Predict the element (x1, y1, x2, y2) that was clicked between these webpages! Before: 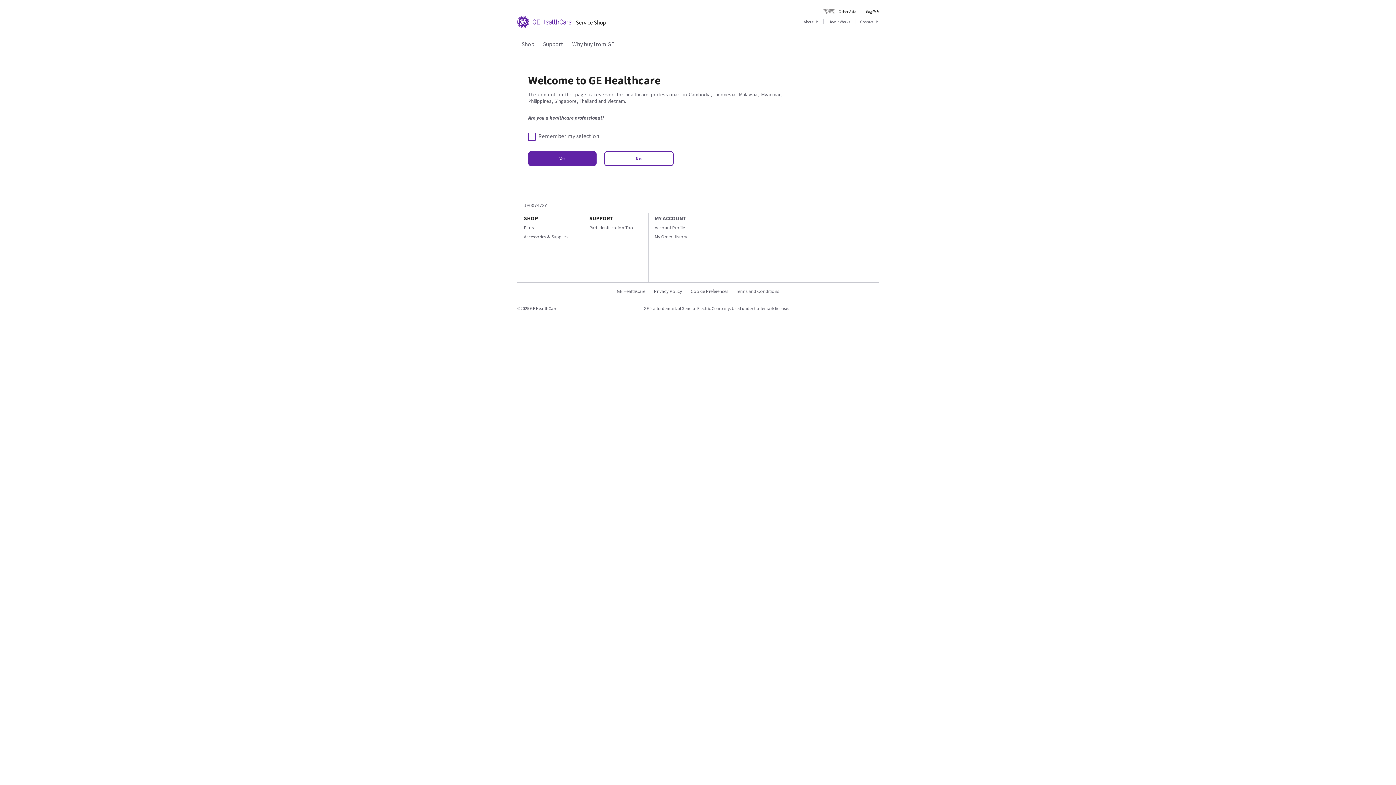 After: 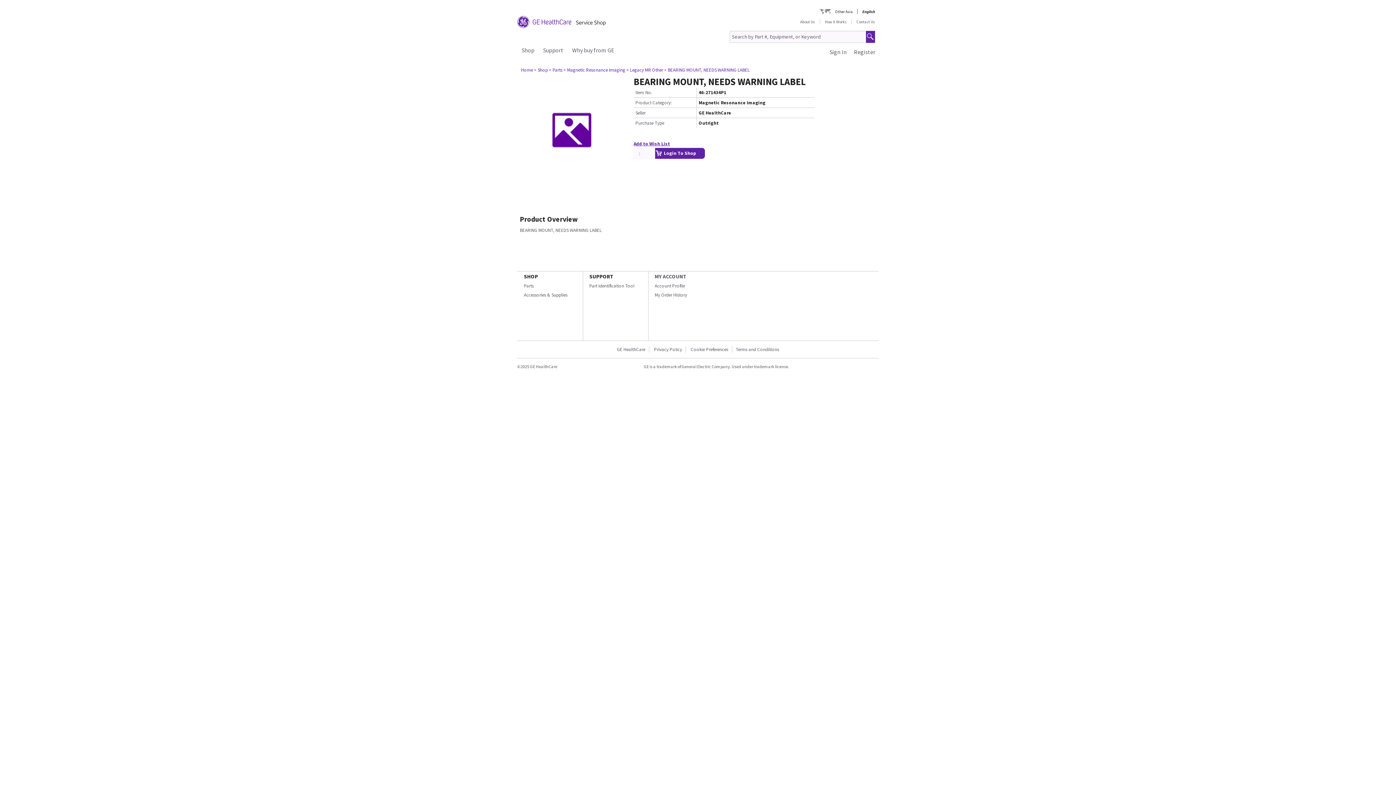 Action: bbox: (528, 151, 596, 166) label: Yes